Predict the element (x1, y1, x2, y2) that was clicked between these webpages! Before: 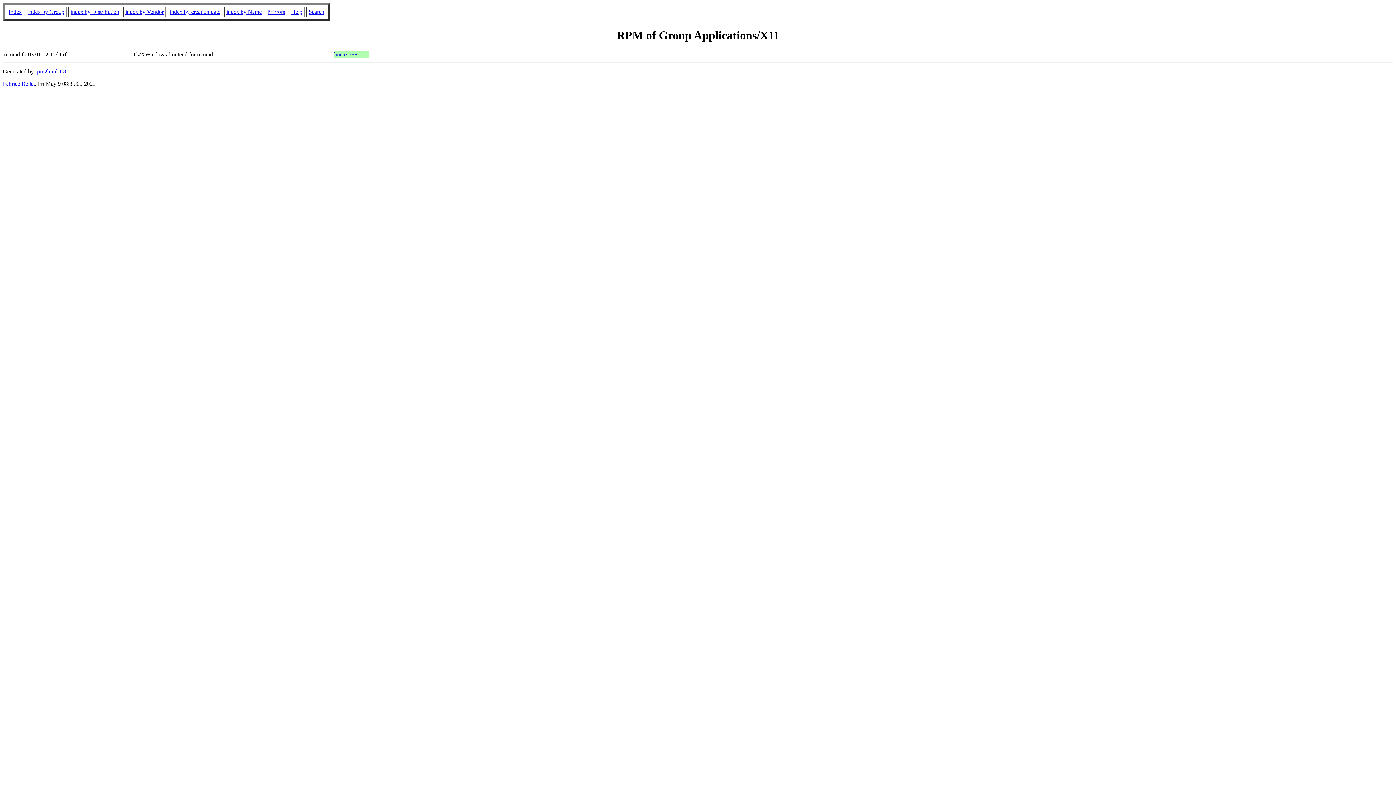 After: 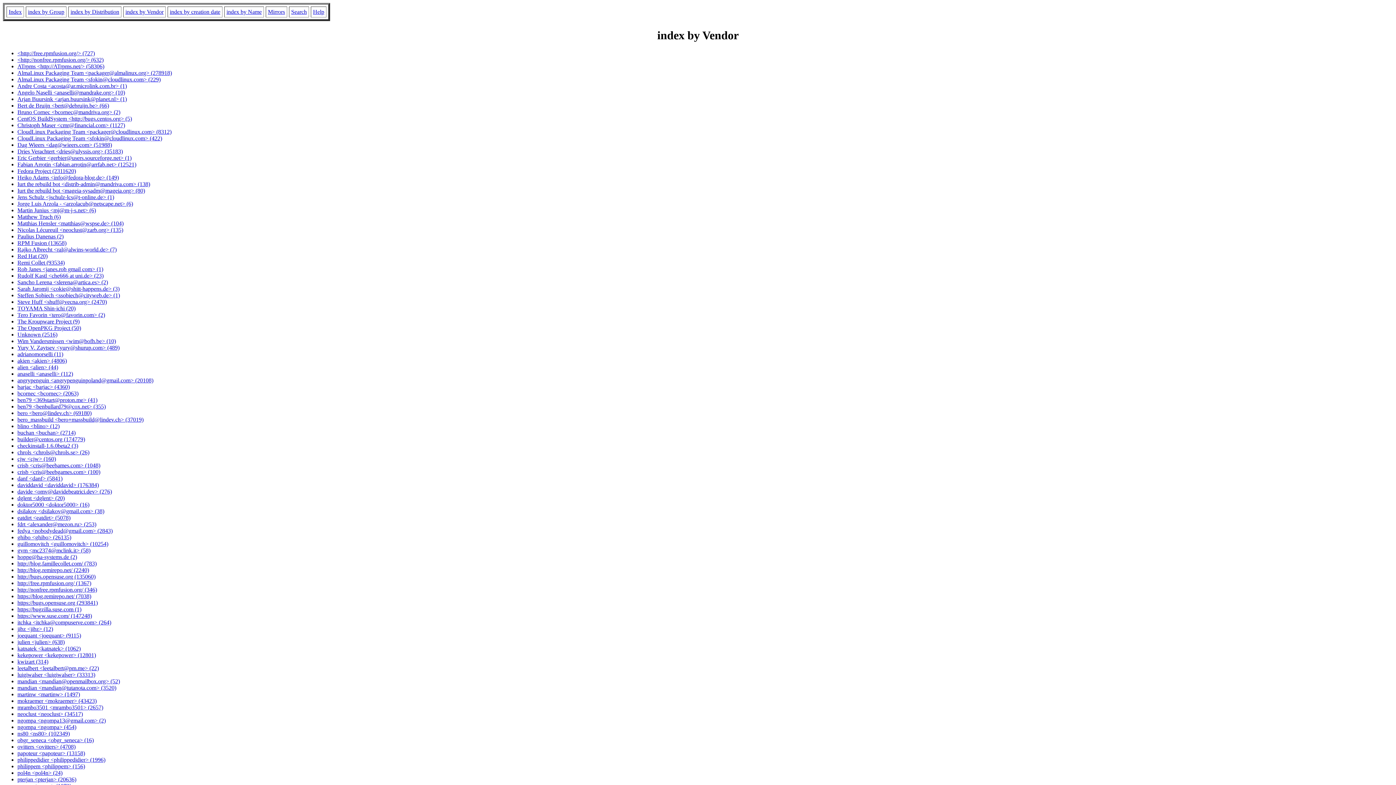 Action: label: index by Vendor bbox: (125, 8, 163, 14)